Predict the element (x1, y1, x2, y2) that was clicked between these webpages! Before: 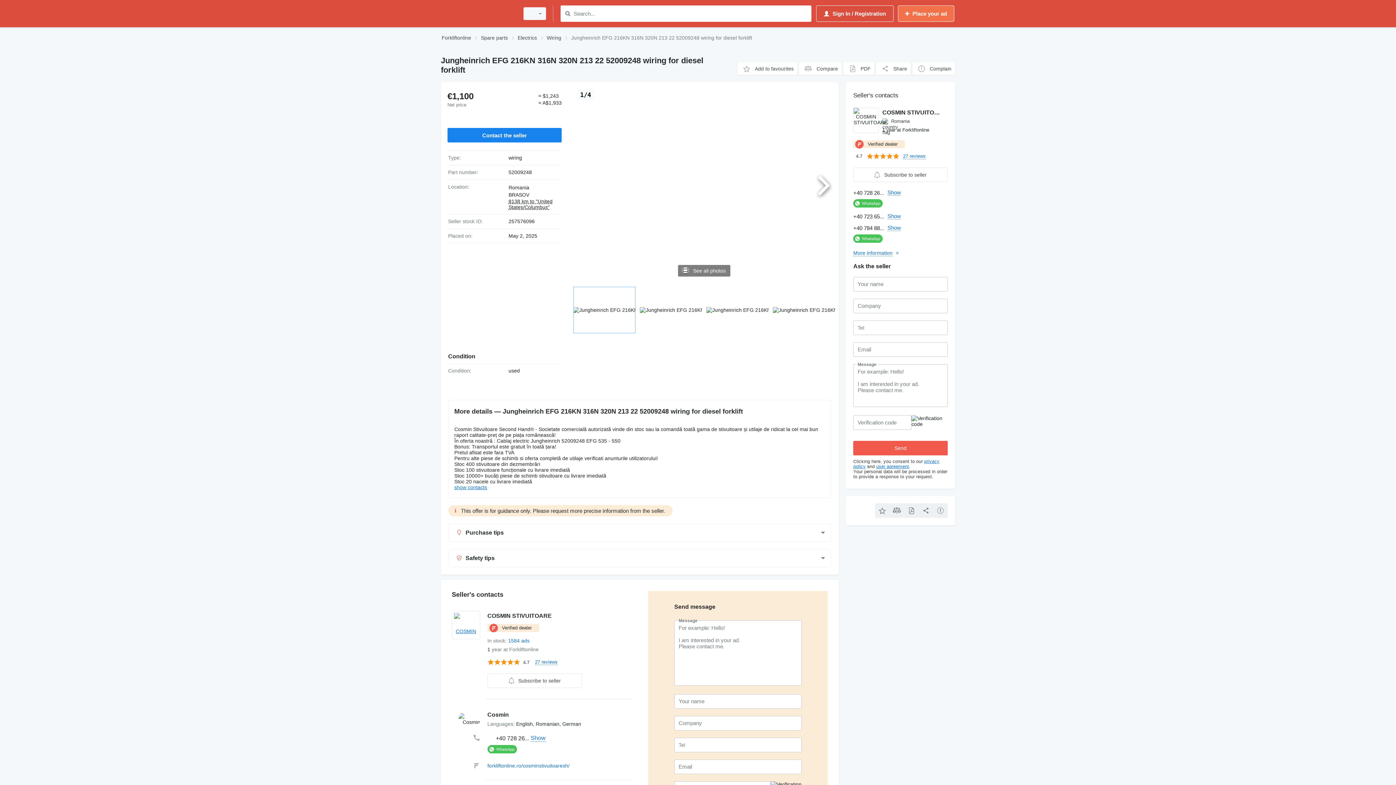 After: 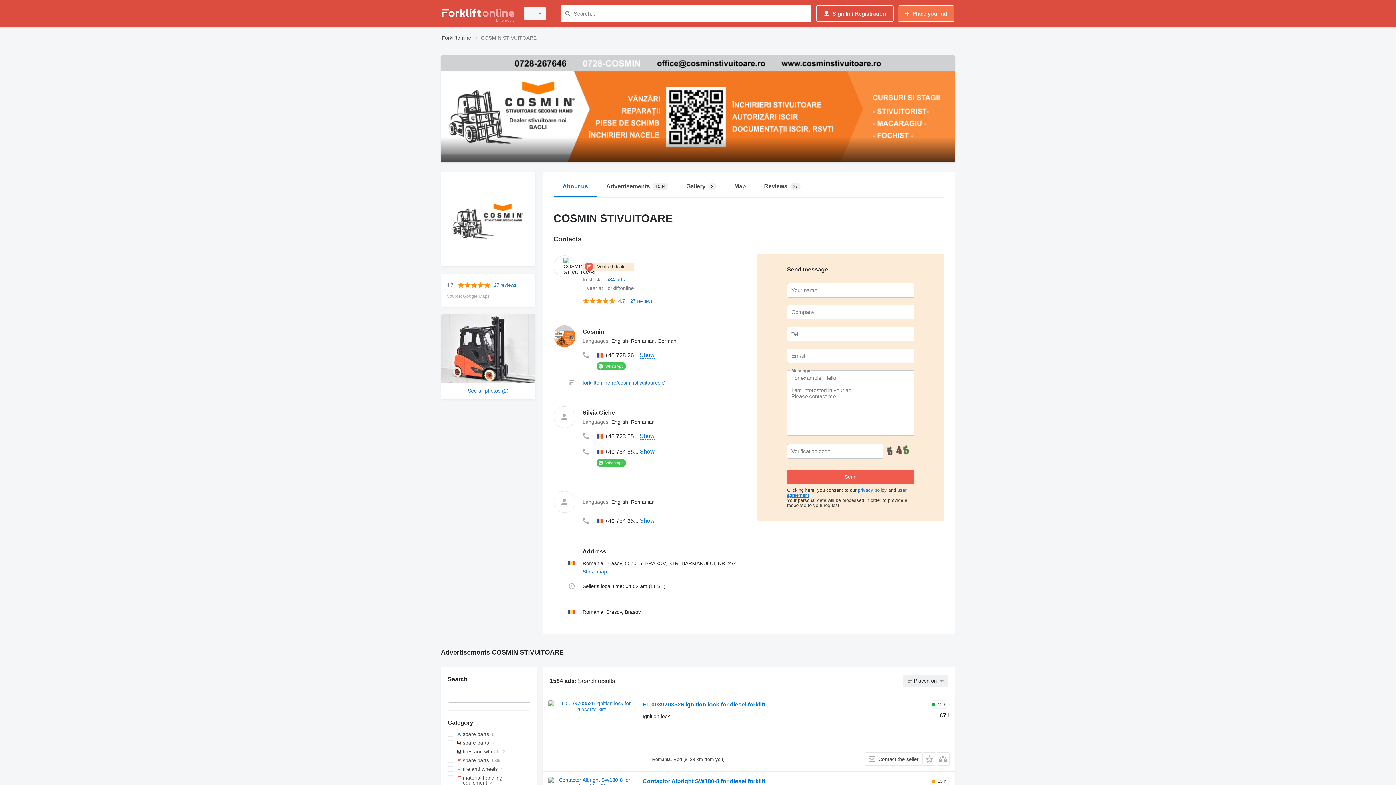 Action: bbox: (451, 611, 480, 639)